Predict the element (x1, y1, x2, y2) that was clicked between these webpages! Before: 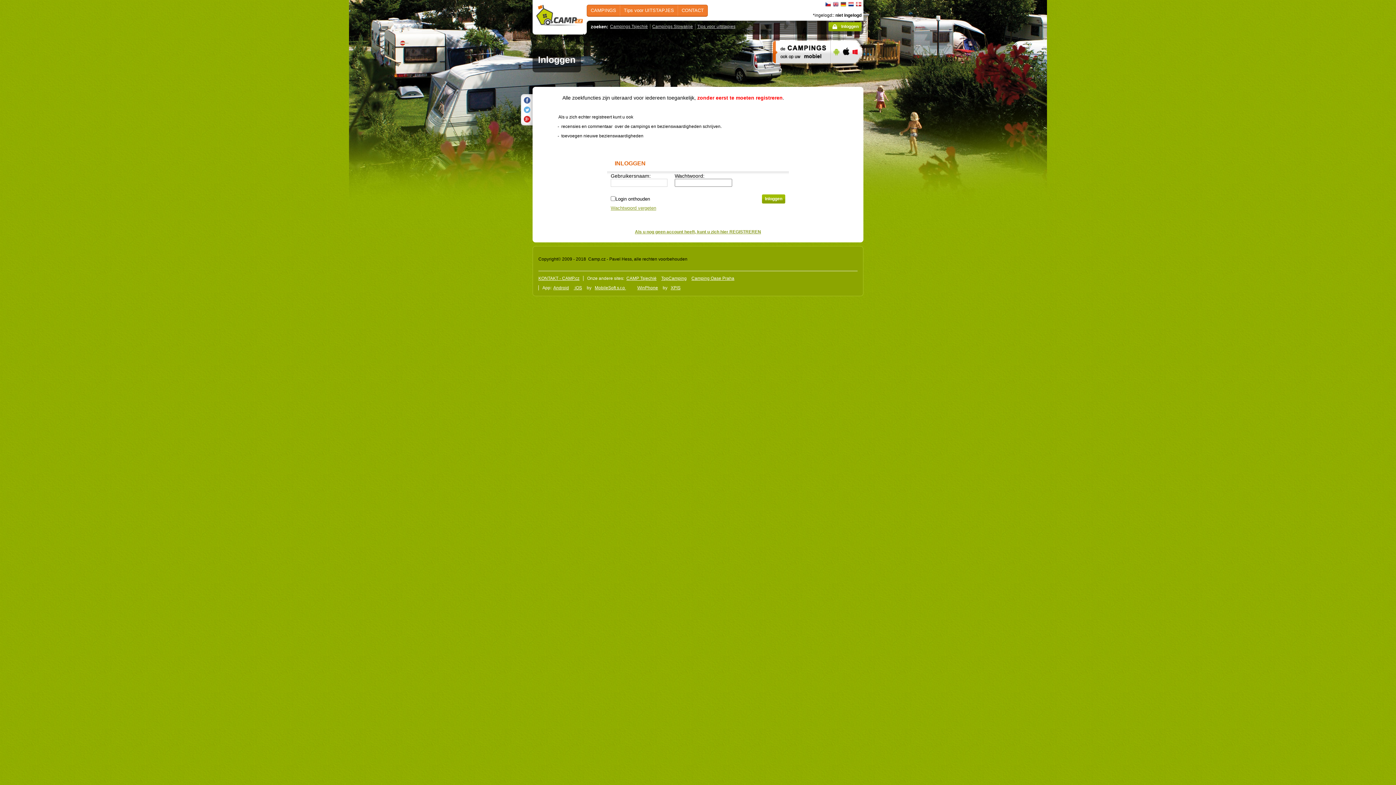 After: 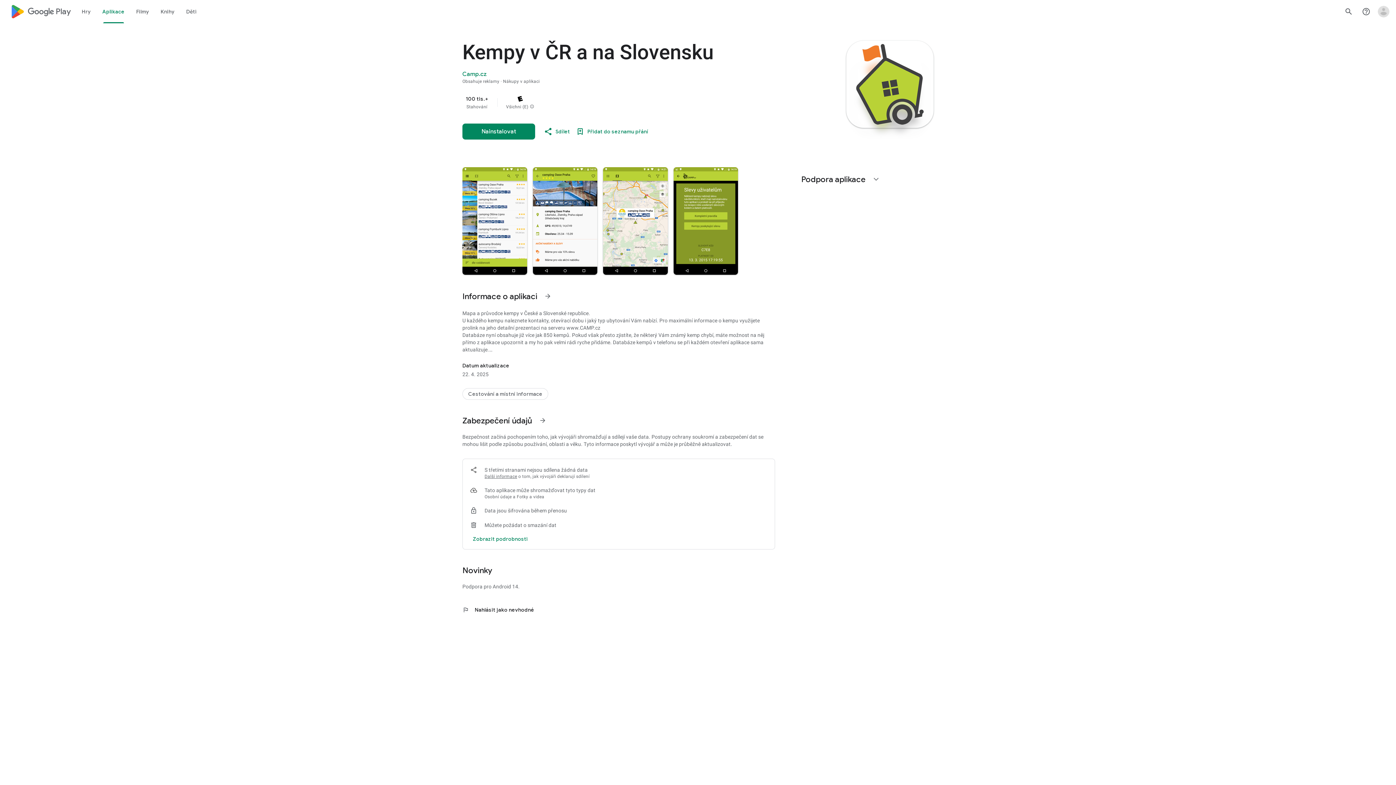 Action: bbox: (553, 285, 572, 290) label: Android